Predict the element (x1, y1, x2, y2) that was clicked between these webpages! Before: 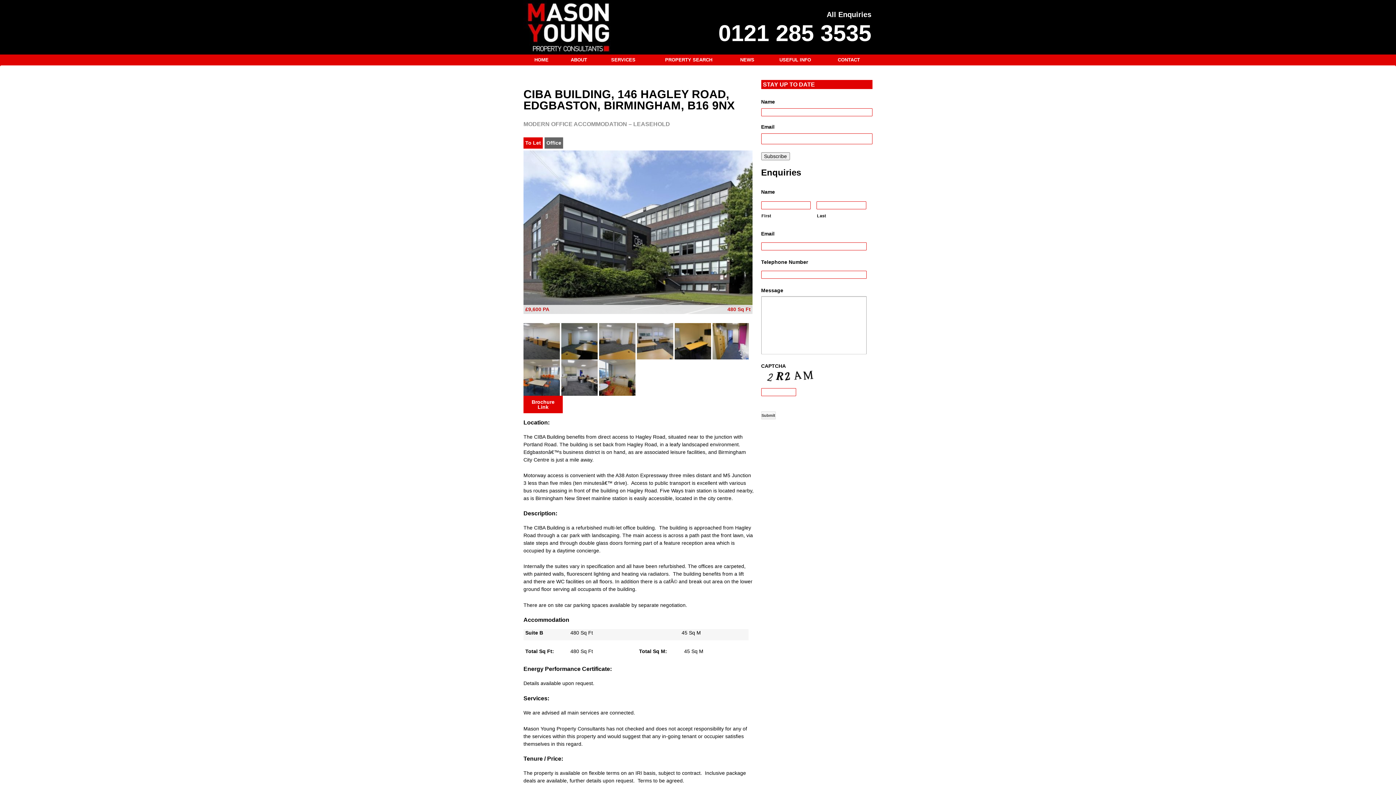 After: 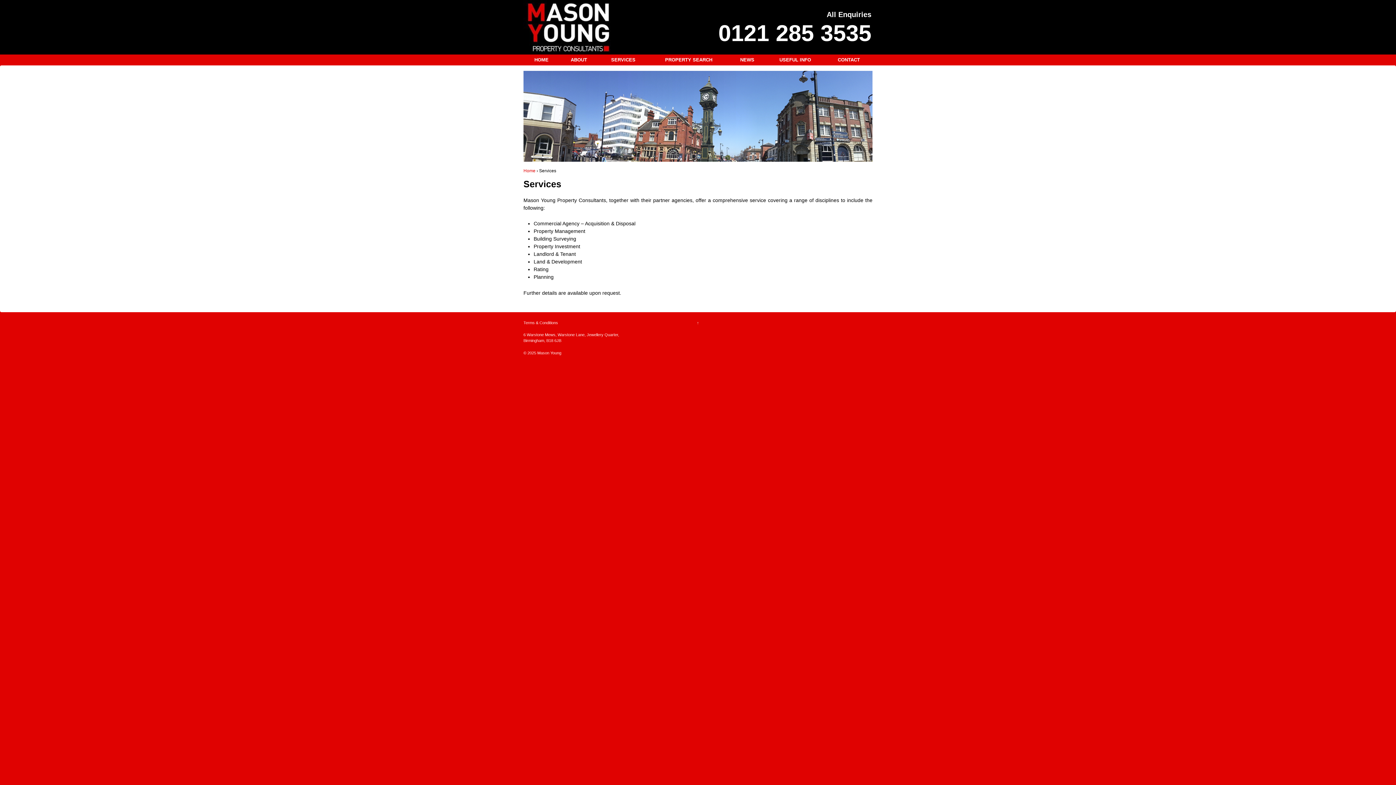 Action: bbox: (598, 54, 648, 65) label: SERVICES